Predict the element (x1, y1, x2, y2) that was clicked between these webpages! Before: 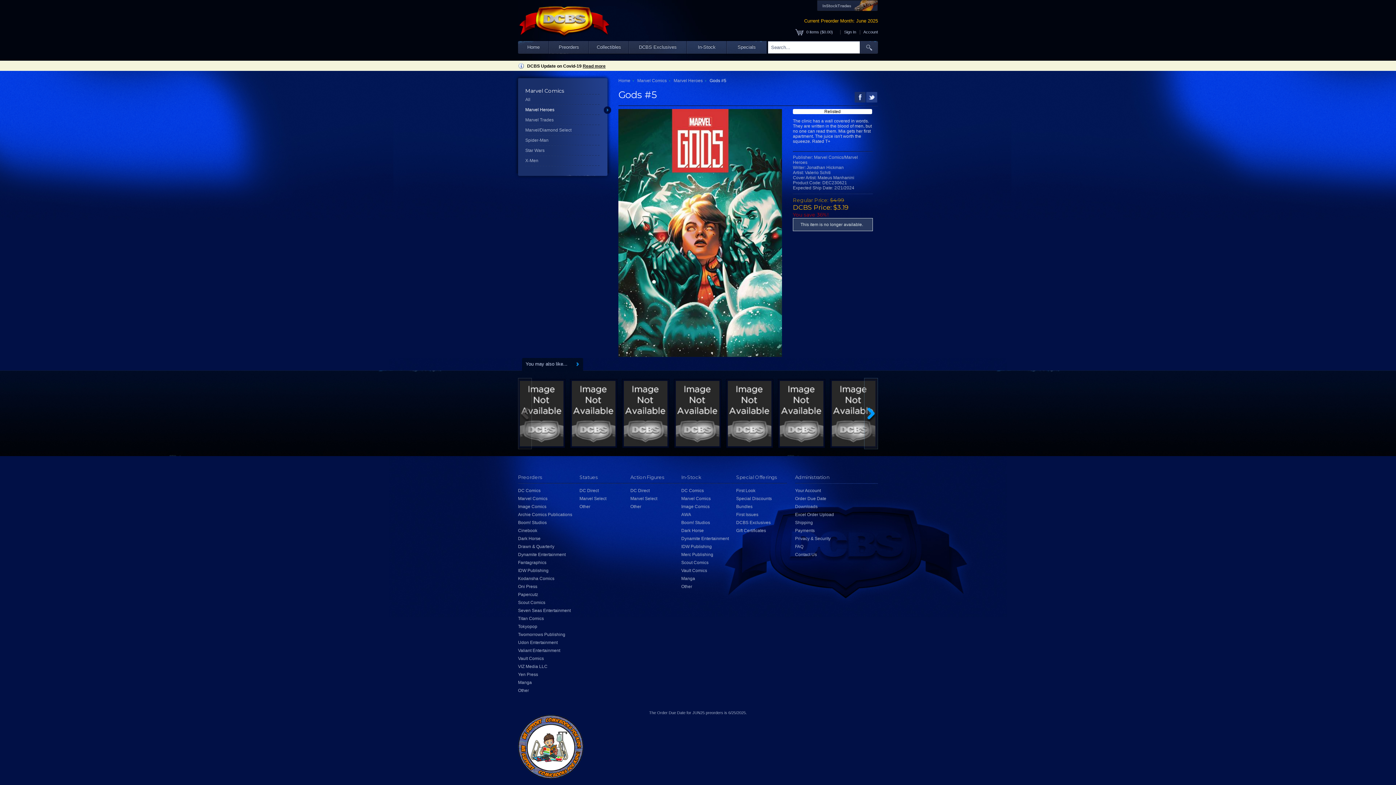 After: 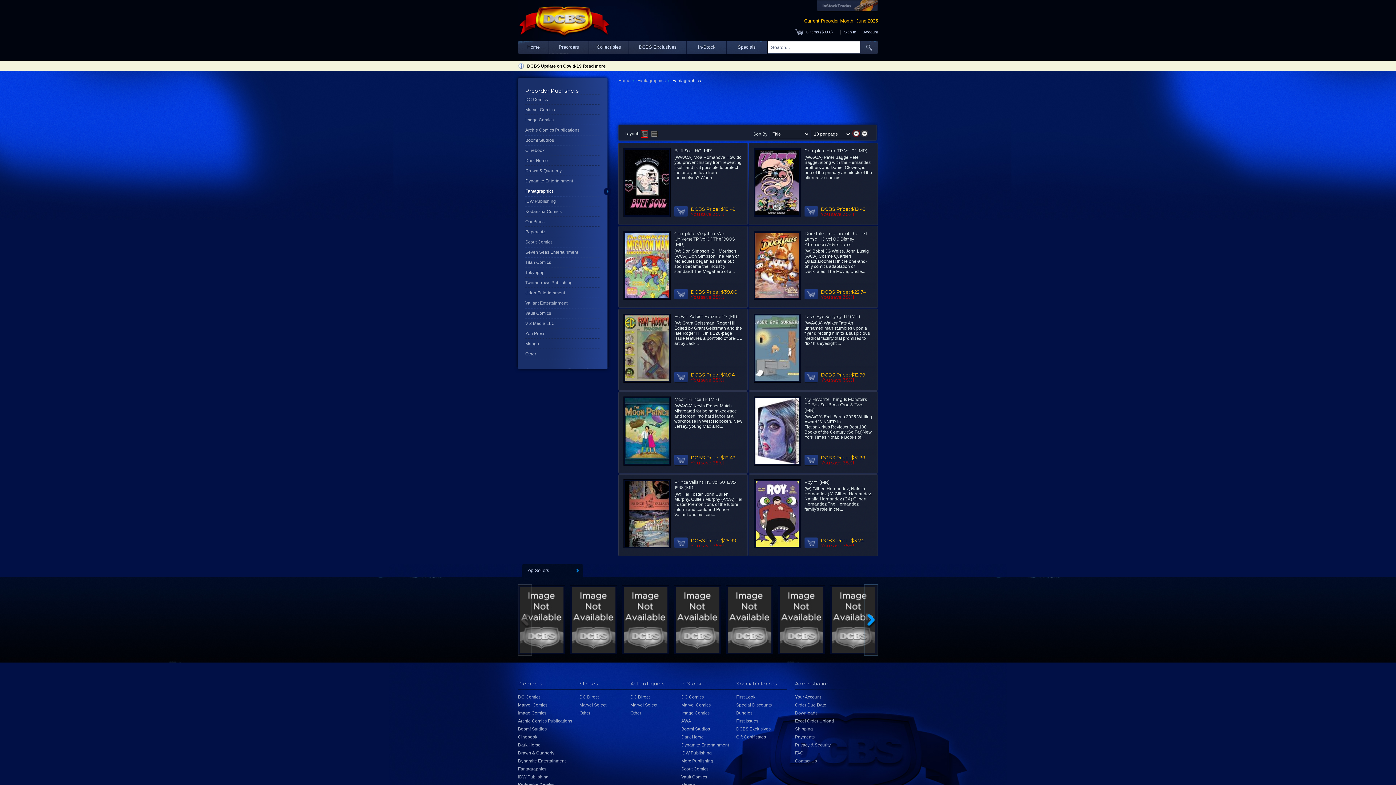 Action: bbox: (518, 560, 546, 565) label: Fantagraphics